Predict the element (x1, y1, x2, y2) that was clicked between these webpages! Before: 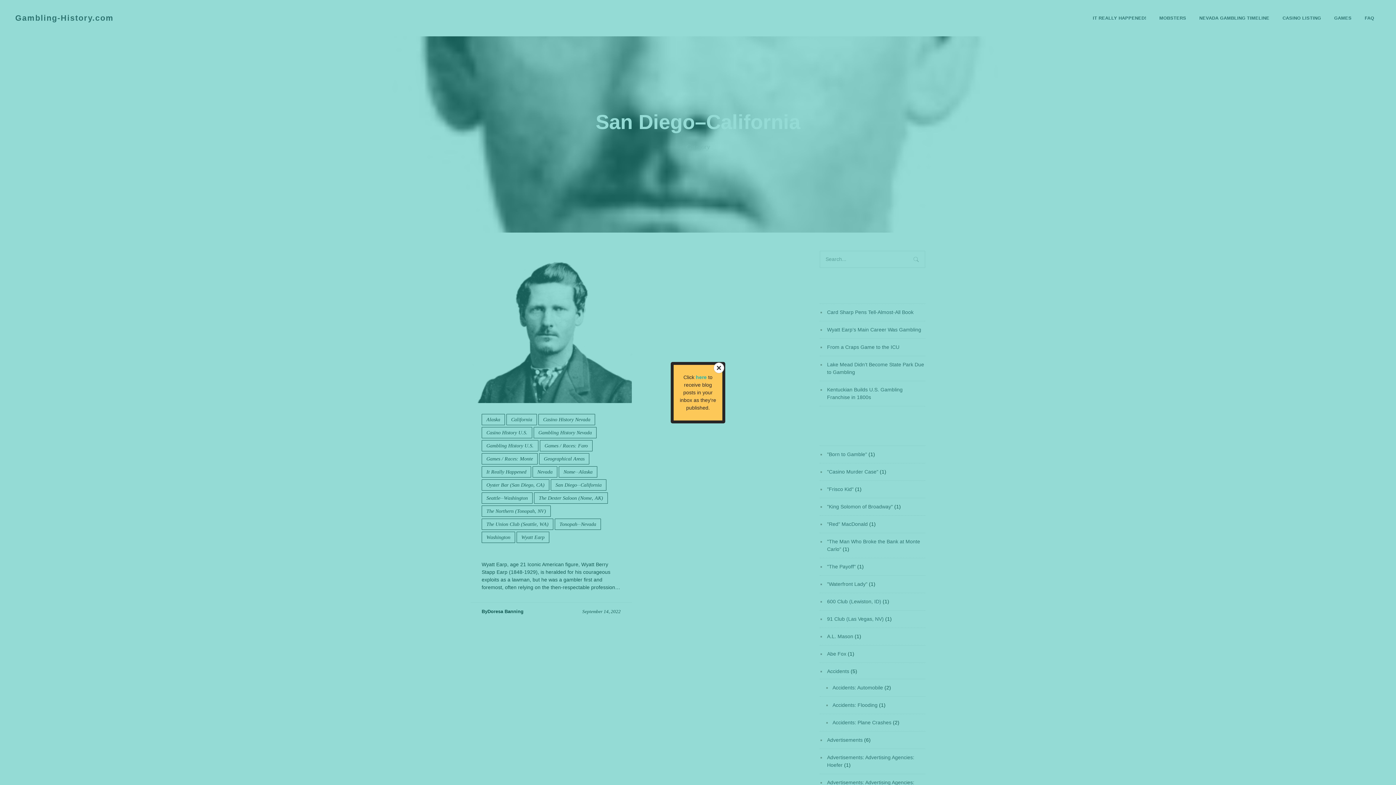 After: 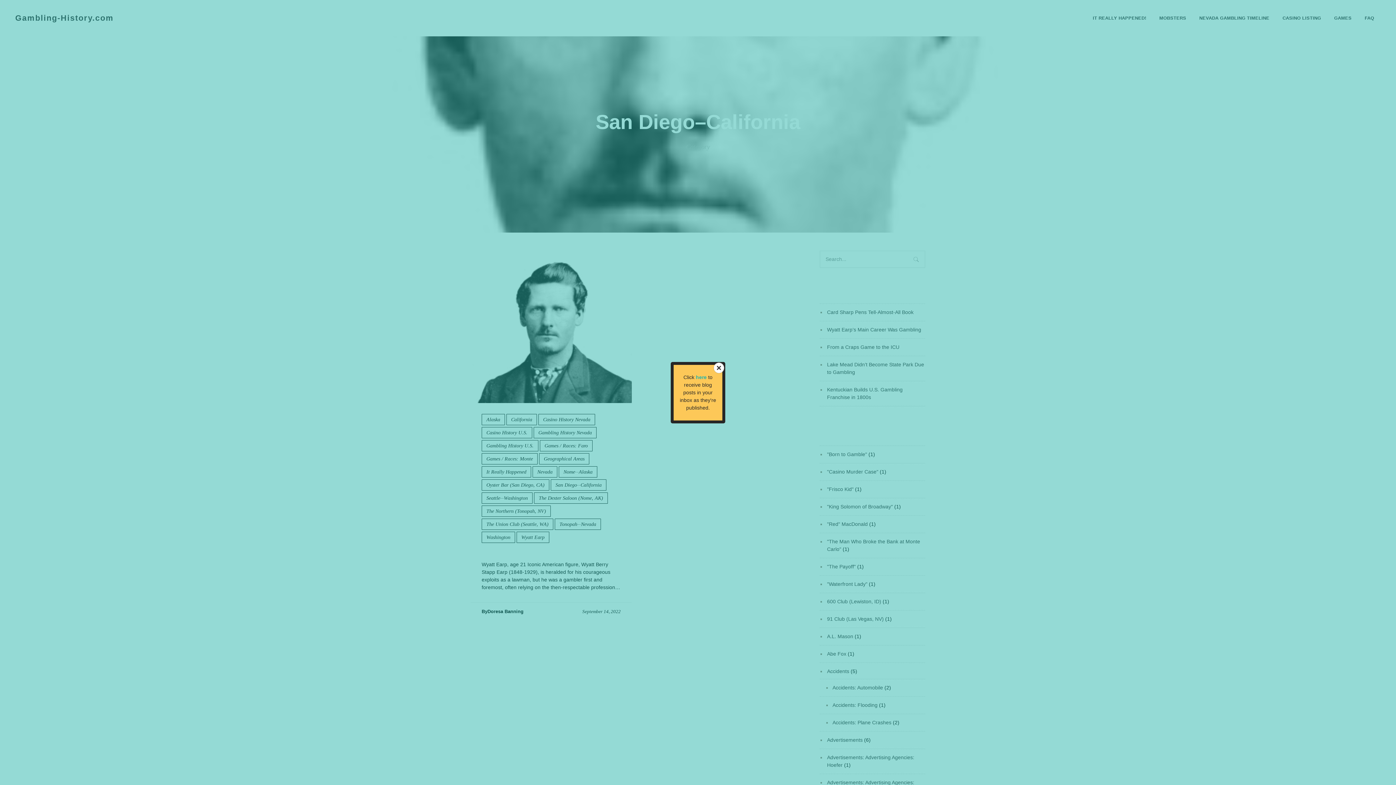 Action: label: here bbox: (696, 374, 706, 380)